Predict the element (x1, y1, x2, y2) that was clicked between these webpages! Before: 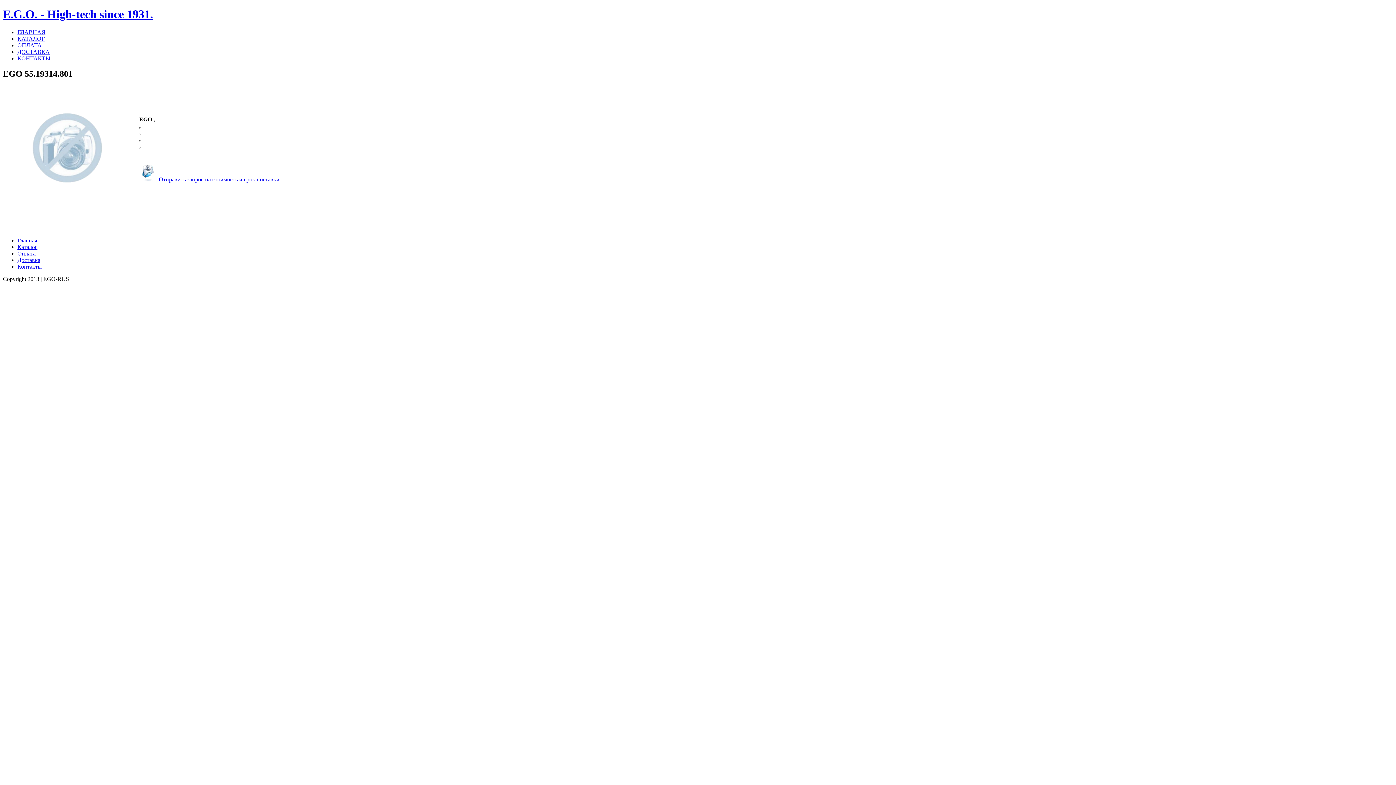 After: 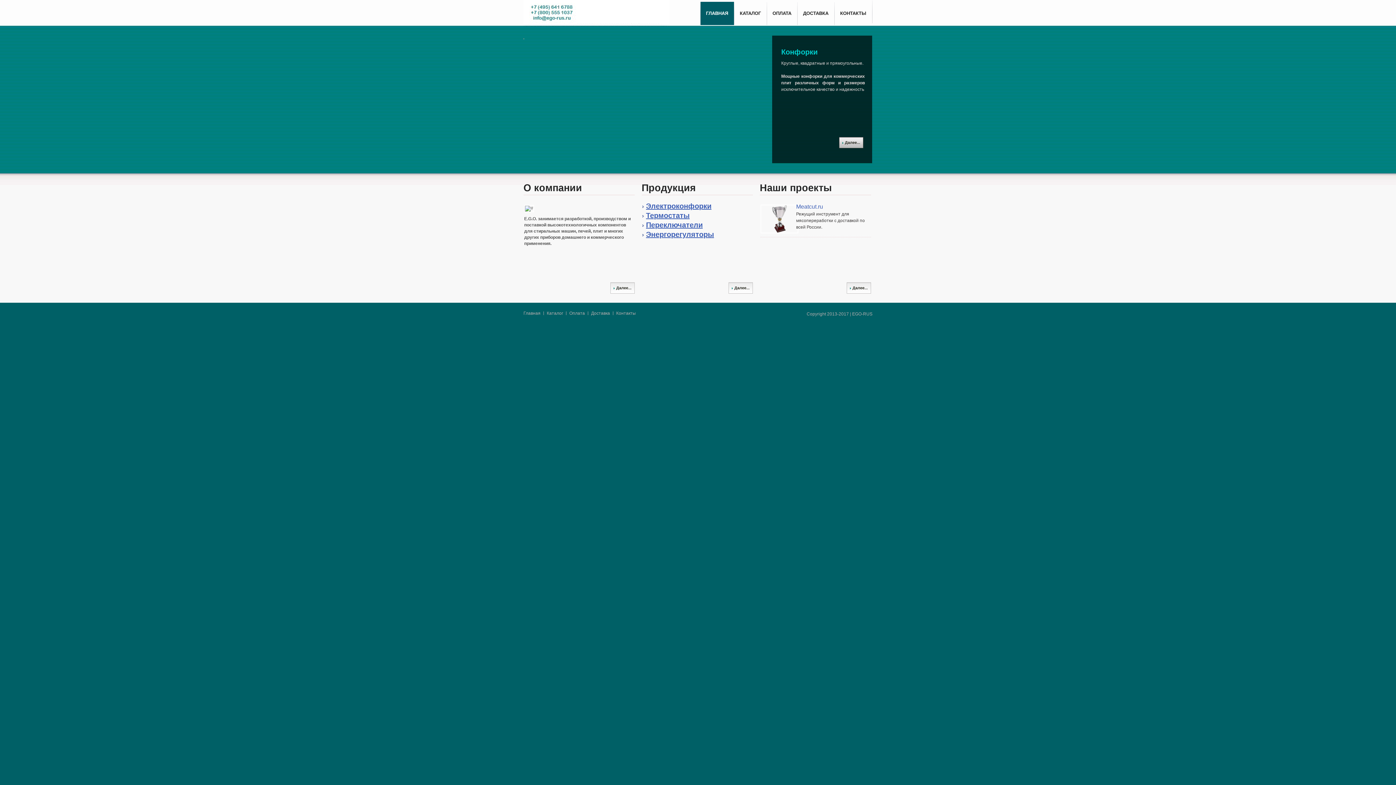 Action: bbox: (17, 237, 37, 243) label: Главная